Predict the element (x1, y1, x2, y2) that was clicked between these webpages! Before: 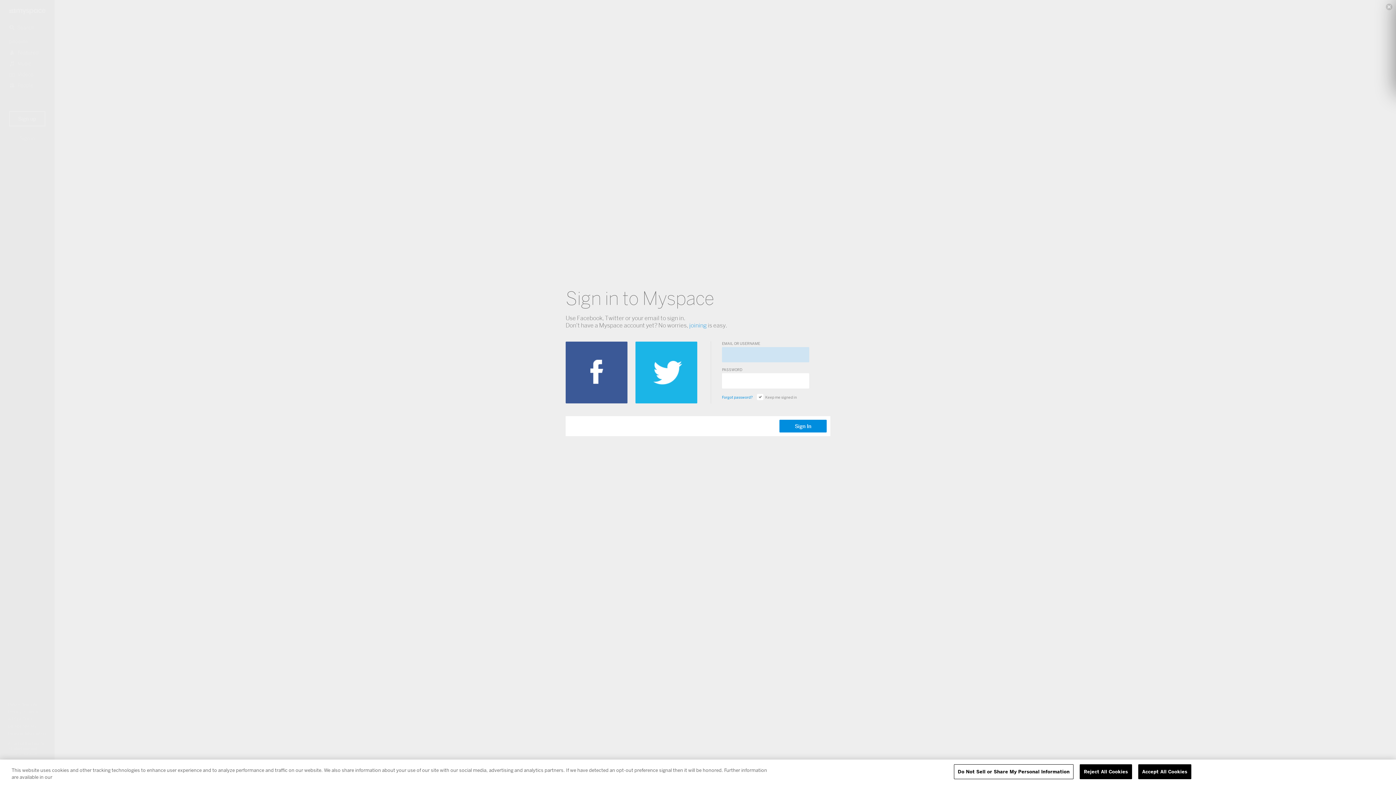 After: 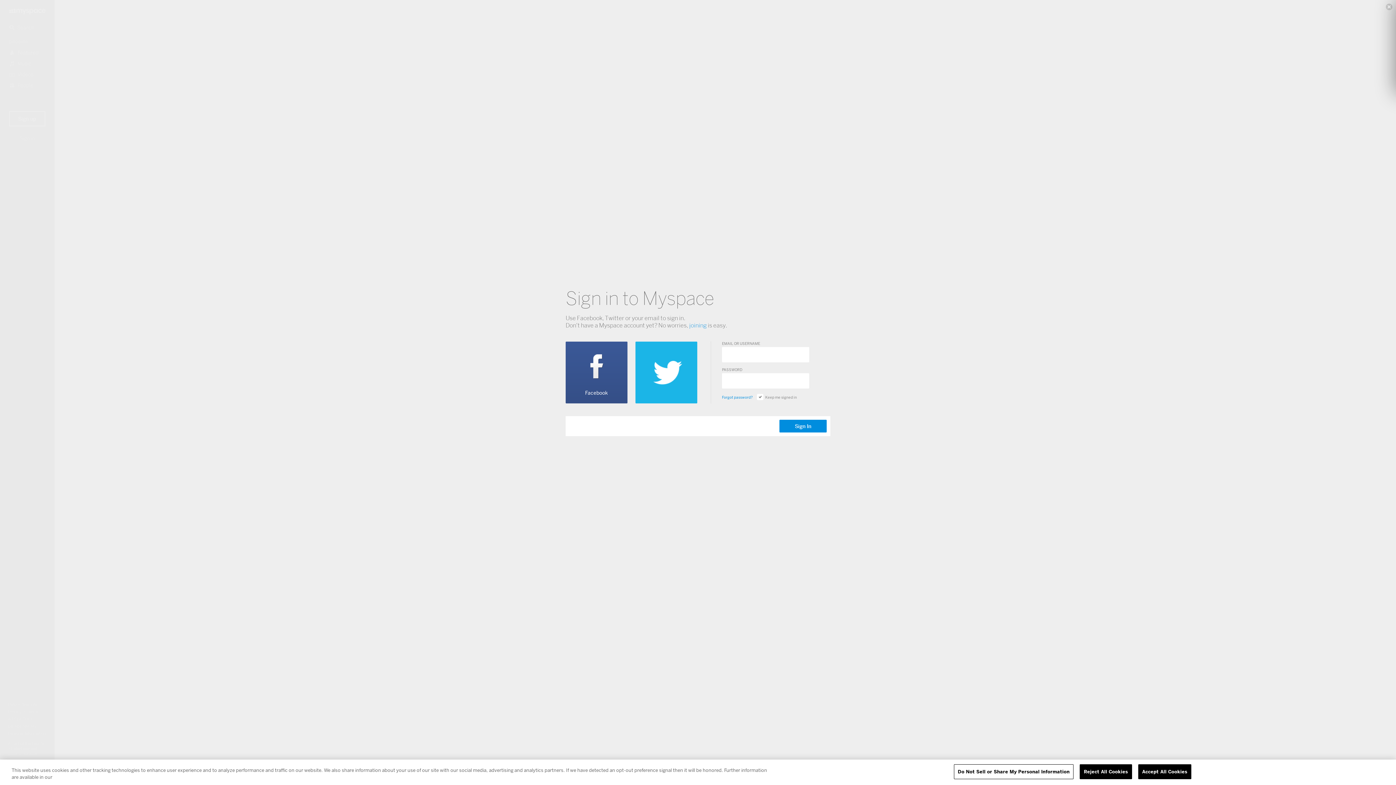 Action: bbox: (565, 341, 627, 403)